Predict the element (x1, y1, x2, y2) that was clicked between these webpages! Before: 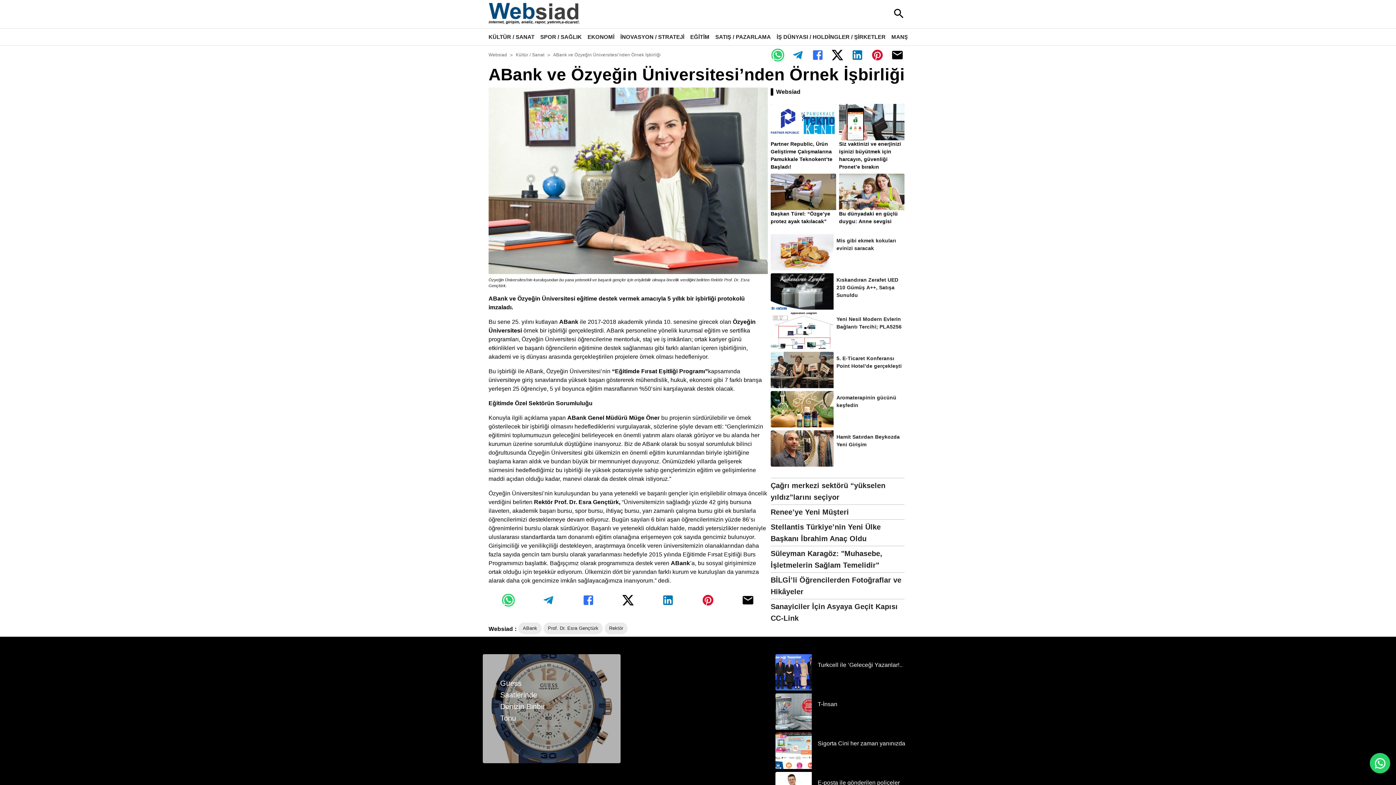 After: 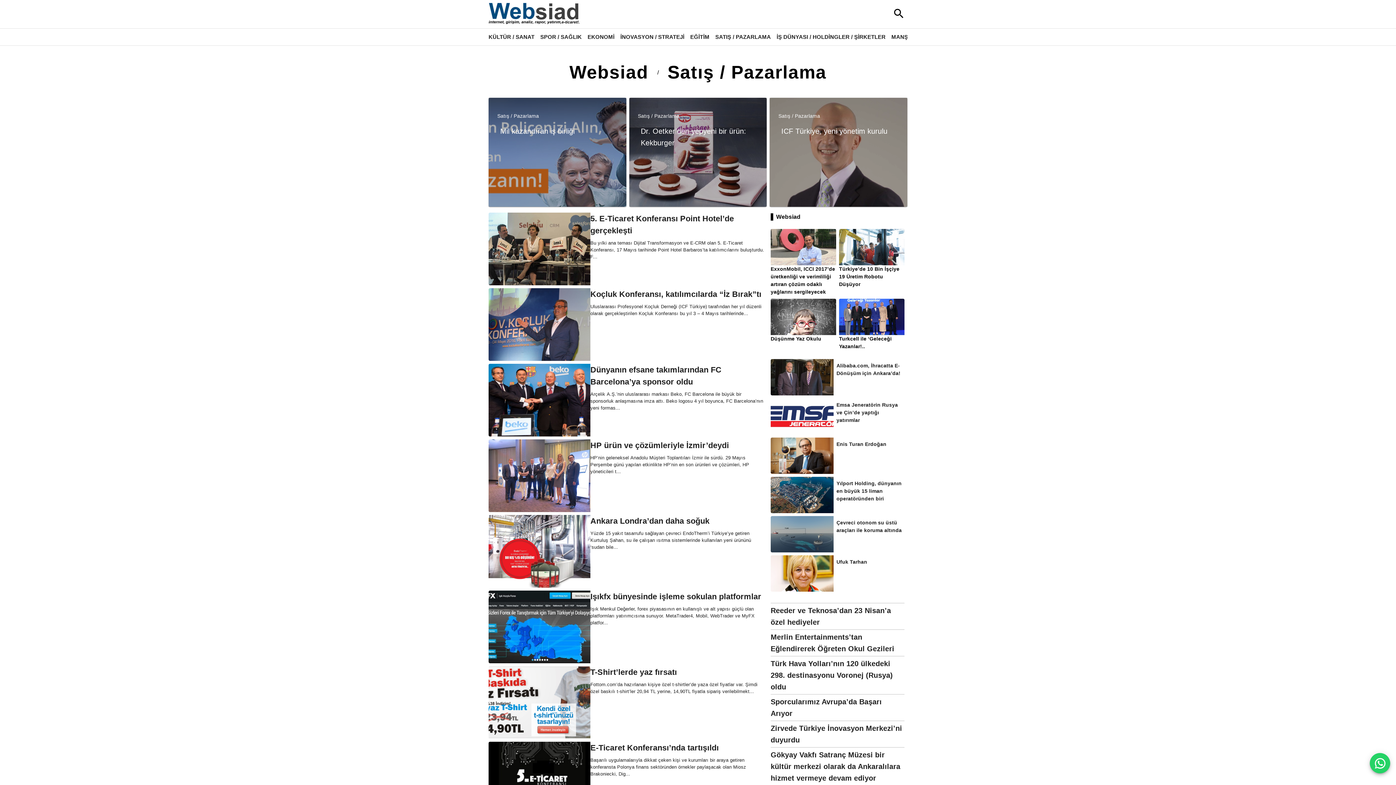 Action: label: SATIŞ / PAZARLAMA bbox: (715, 33, 776, 40)